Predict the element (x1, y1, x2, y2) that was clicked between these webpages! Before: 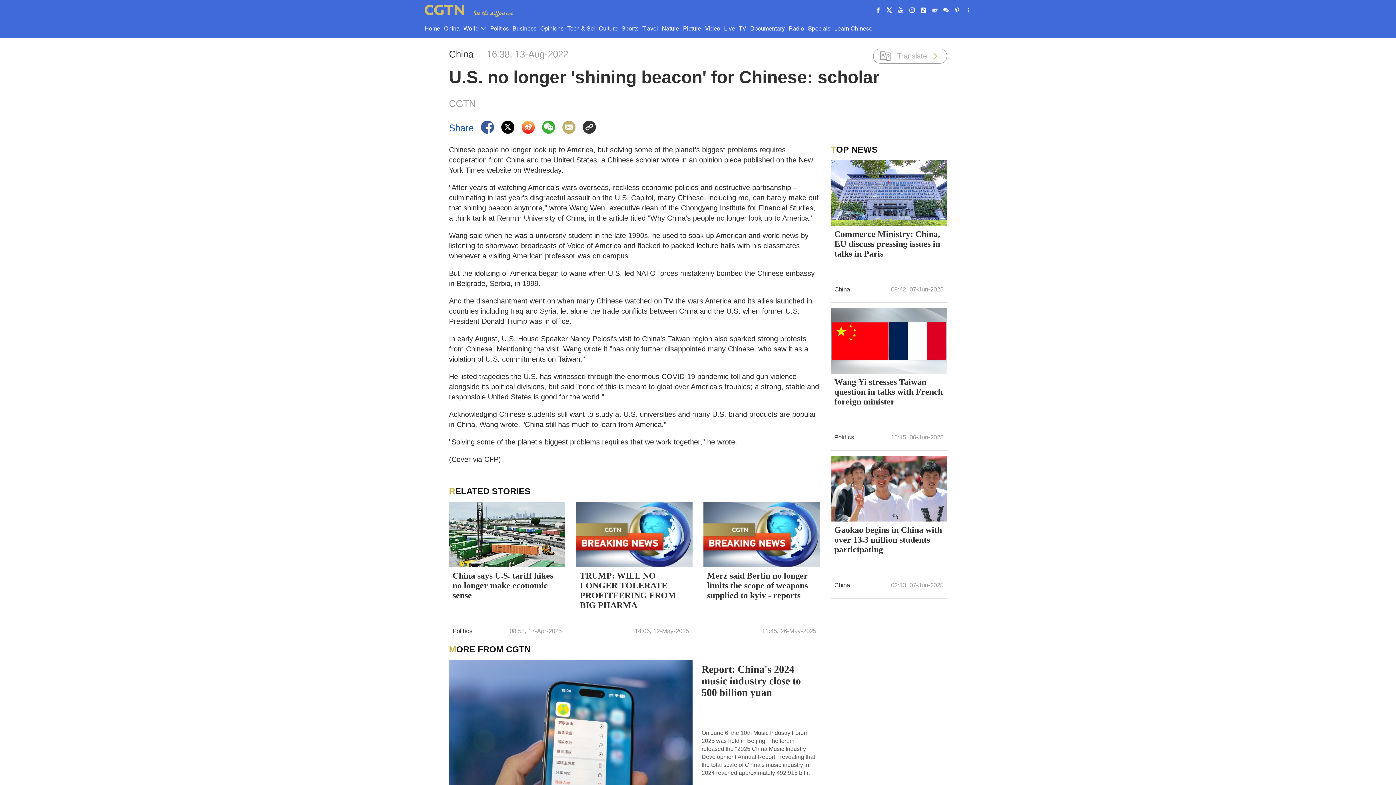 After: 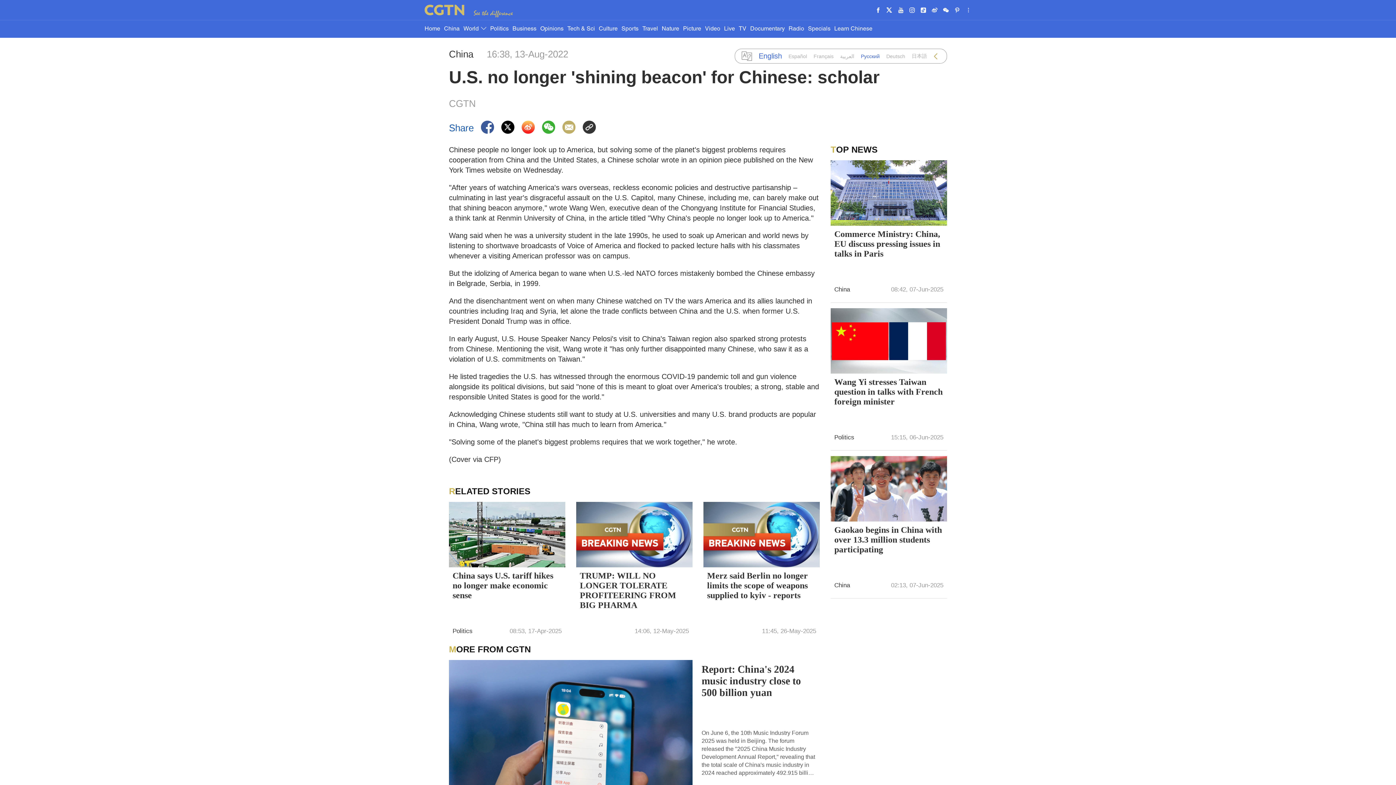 Action: bbox: (880, 51, 890, 61)